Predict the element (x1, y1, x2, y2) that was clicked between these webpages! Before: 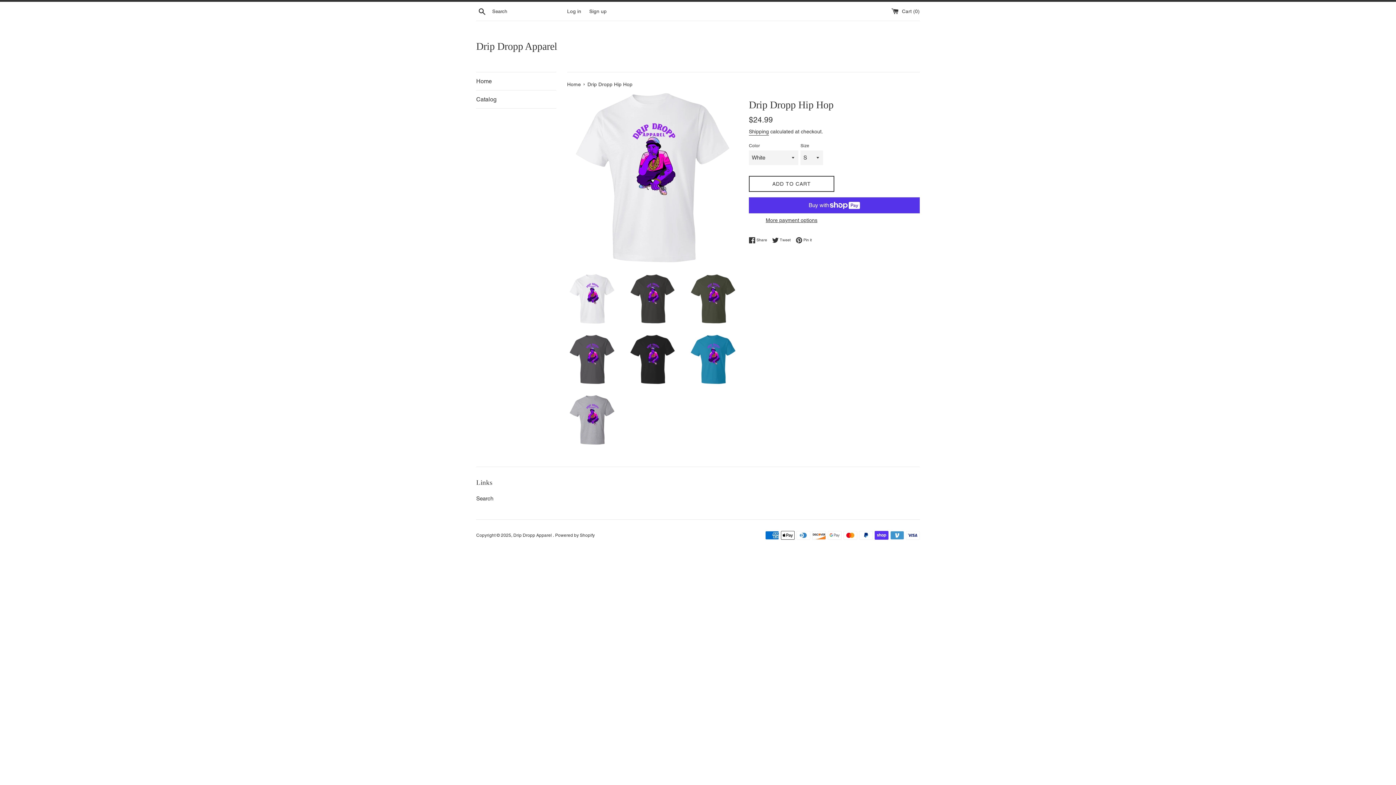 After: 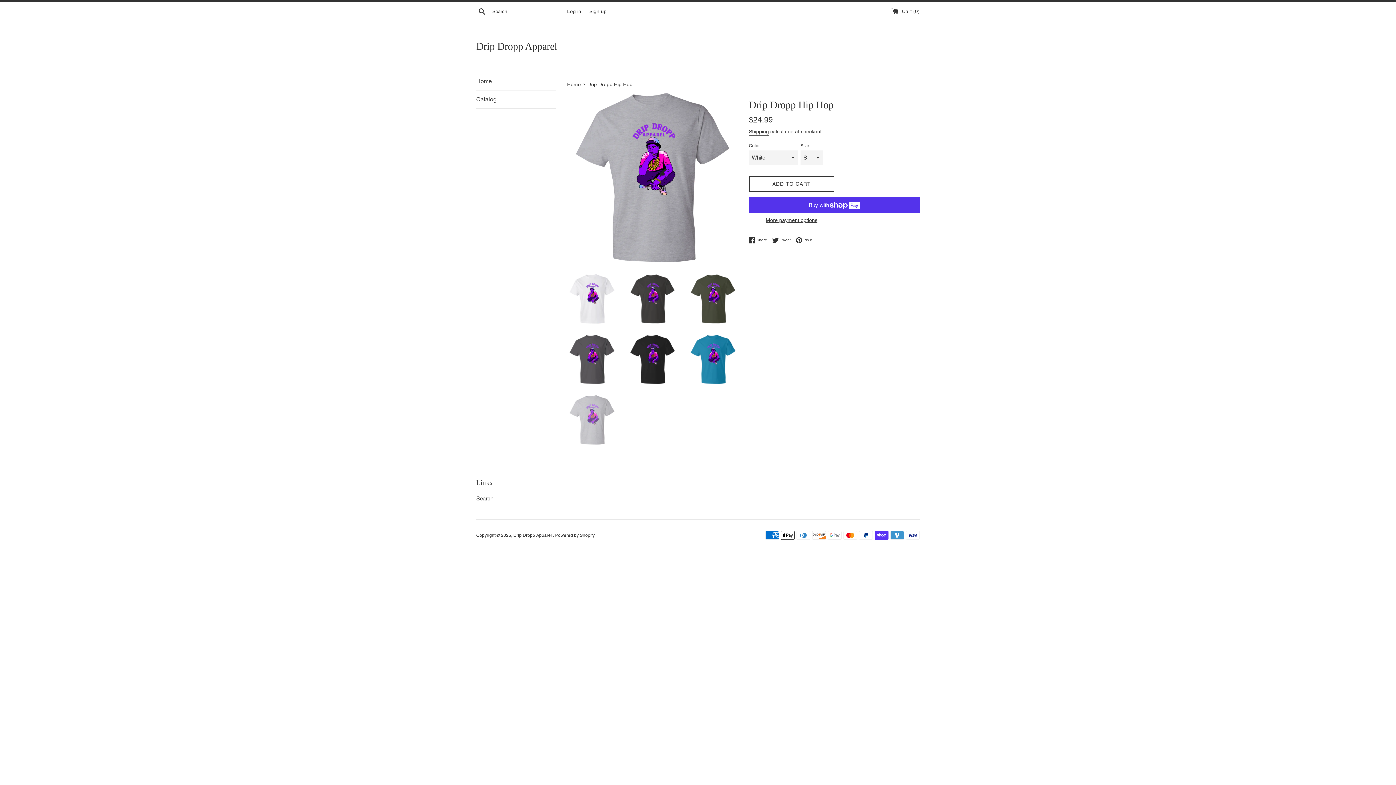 Action: bbox: (567, 395, 616, 445)